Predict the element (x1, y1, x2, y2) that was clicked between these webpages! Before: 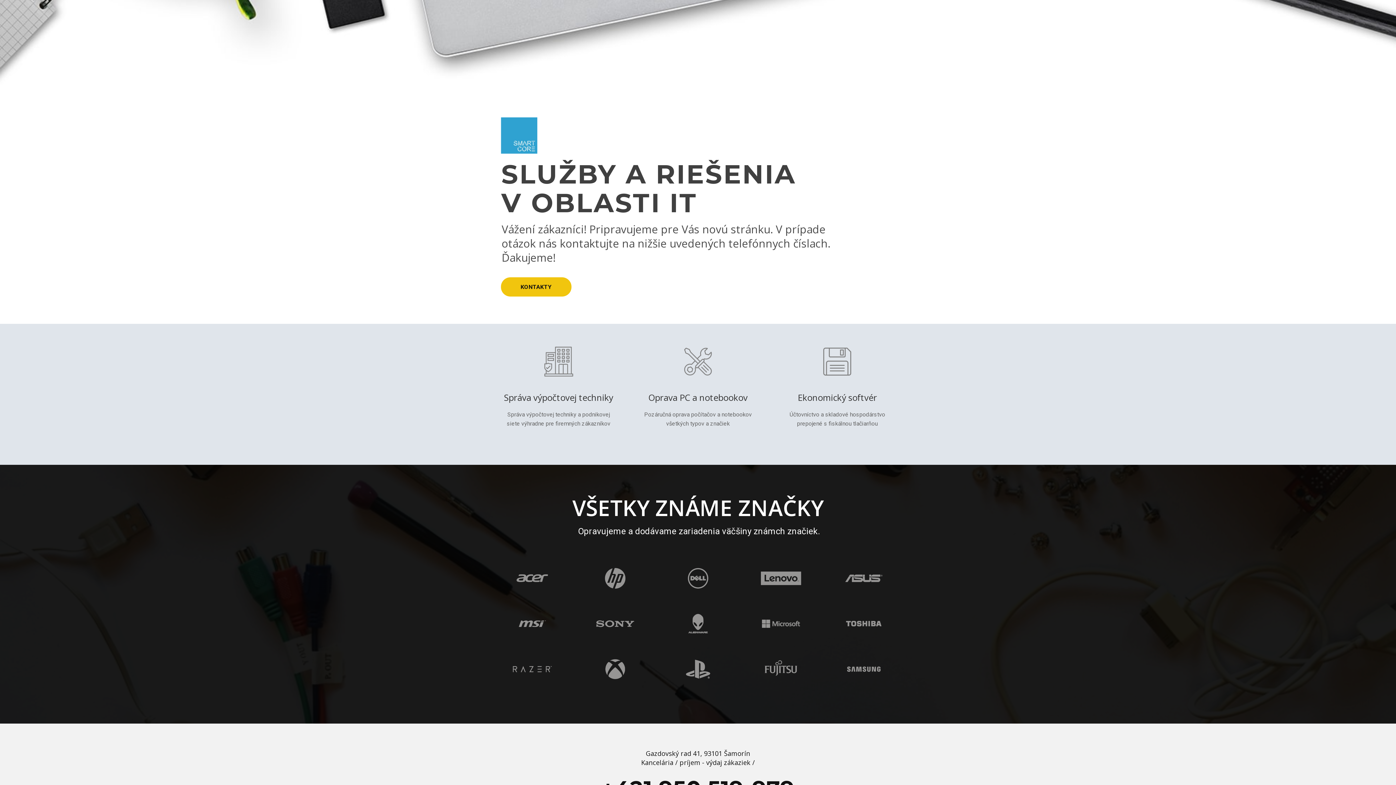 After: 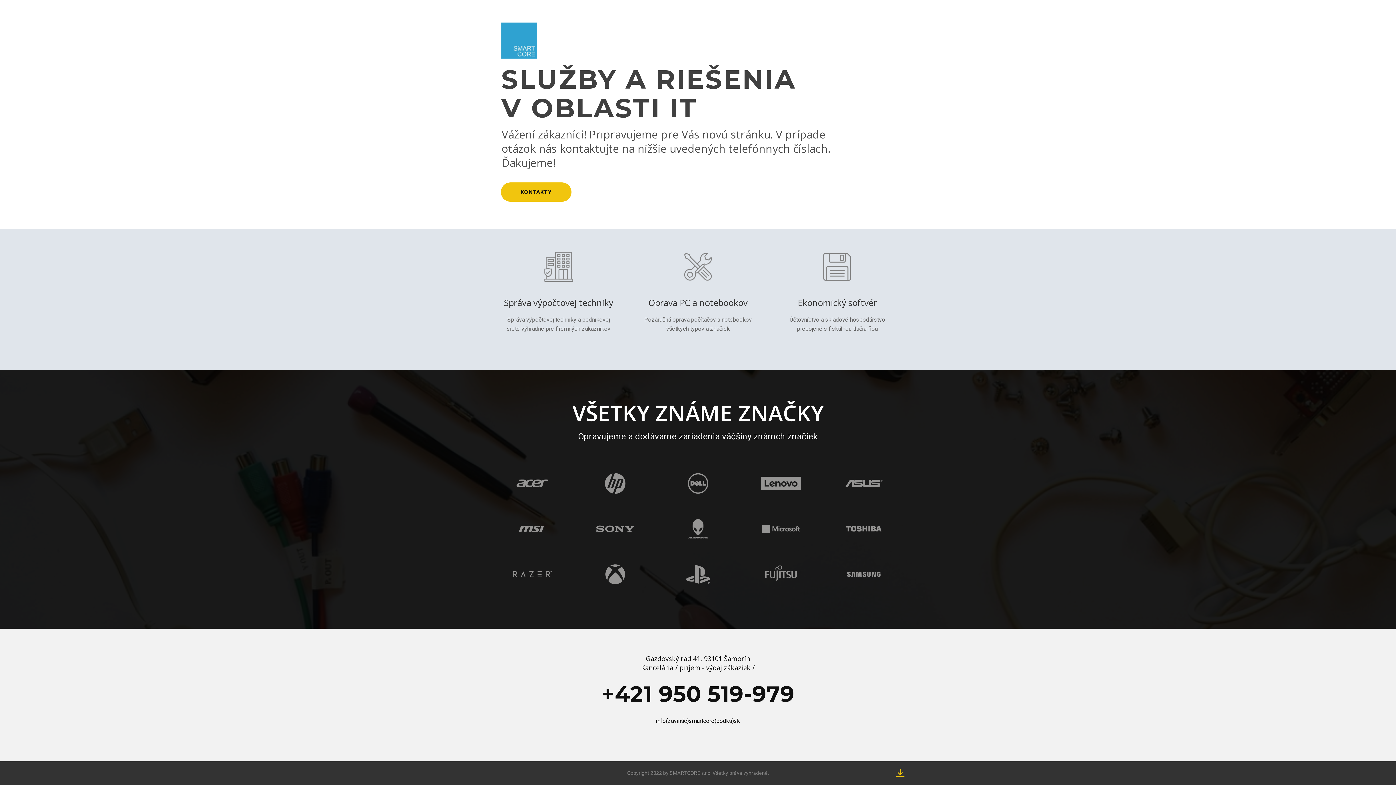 Action: label: KONTAKTY bbox: (501, 277, 571, 296)